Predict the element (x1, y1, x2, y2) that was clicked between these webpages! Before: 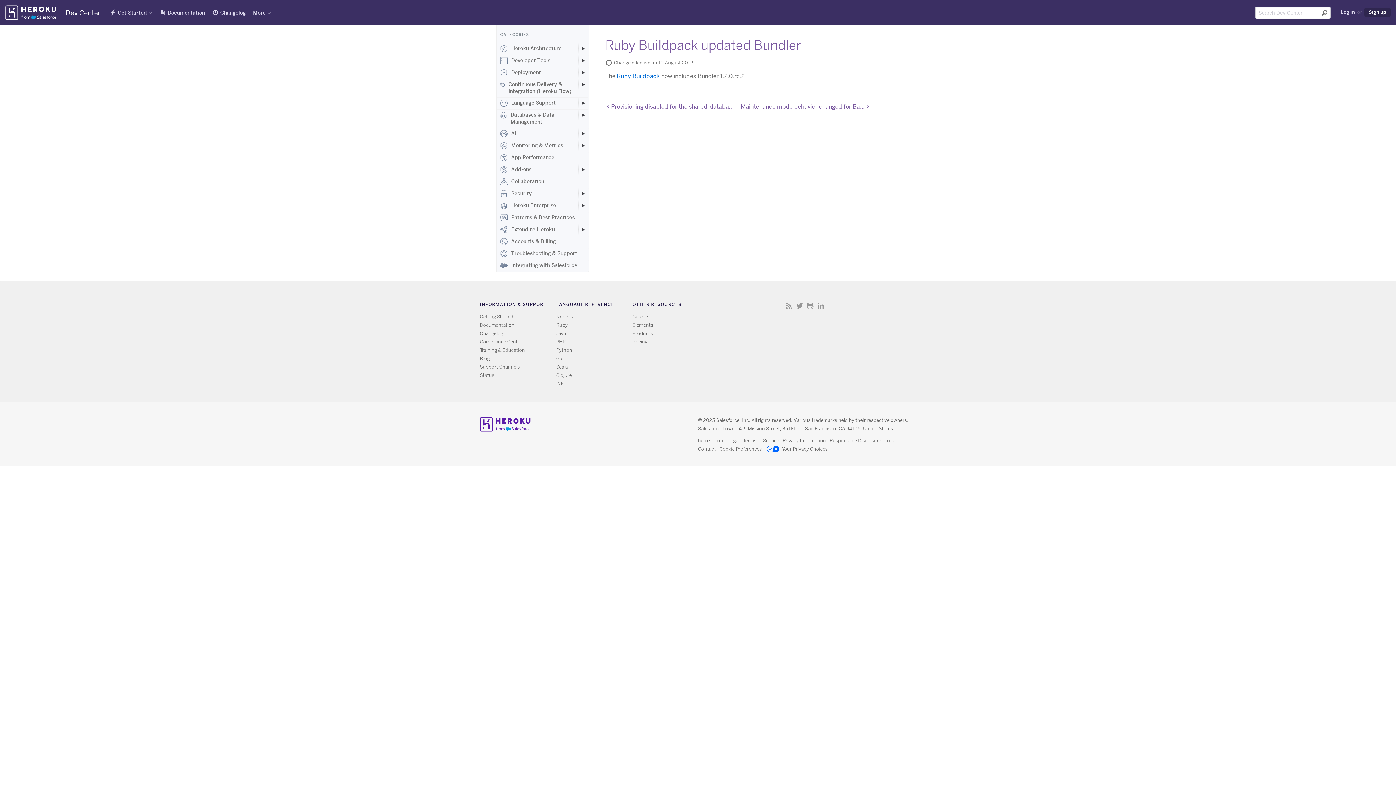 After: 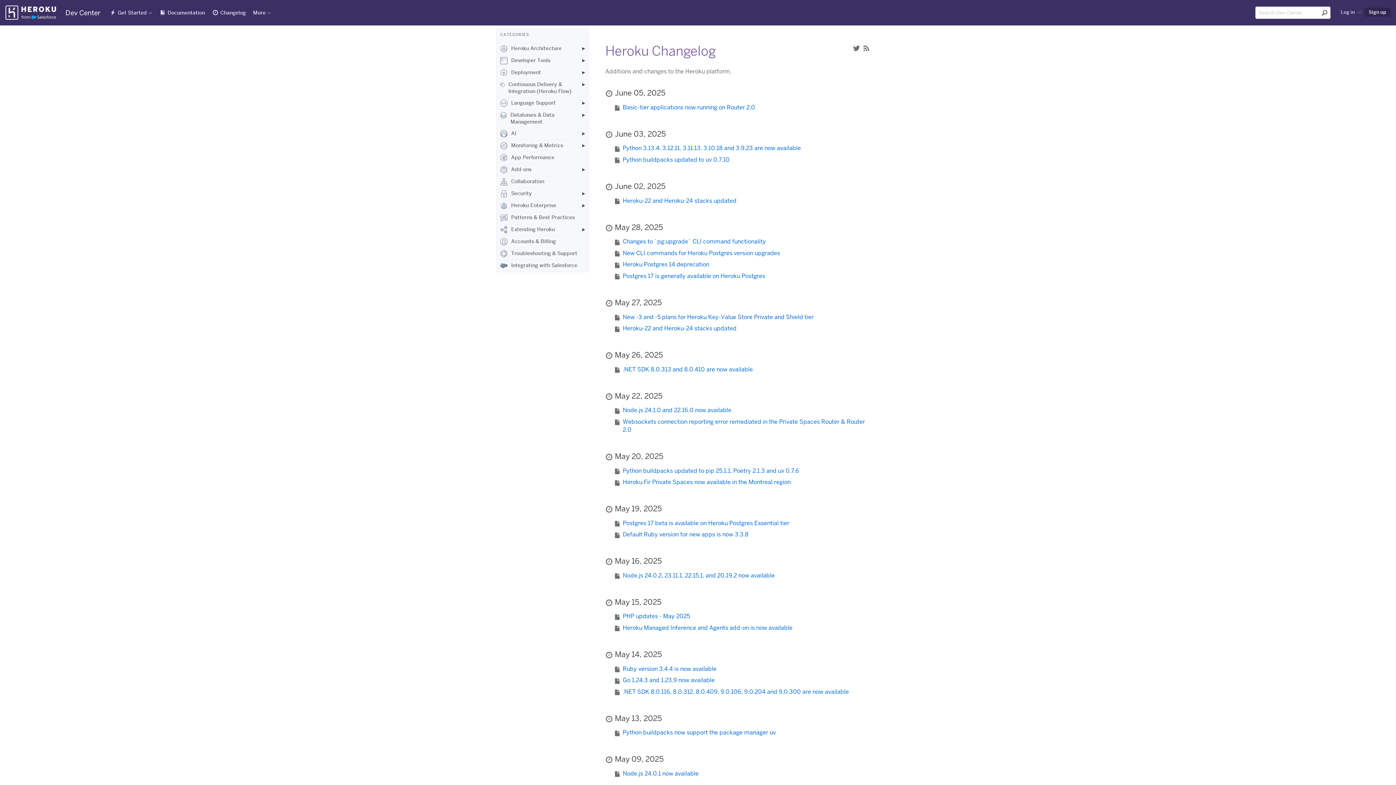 Action: label: Changelog bbox: (212, 5, 245, 17)